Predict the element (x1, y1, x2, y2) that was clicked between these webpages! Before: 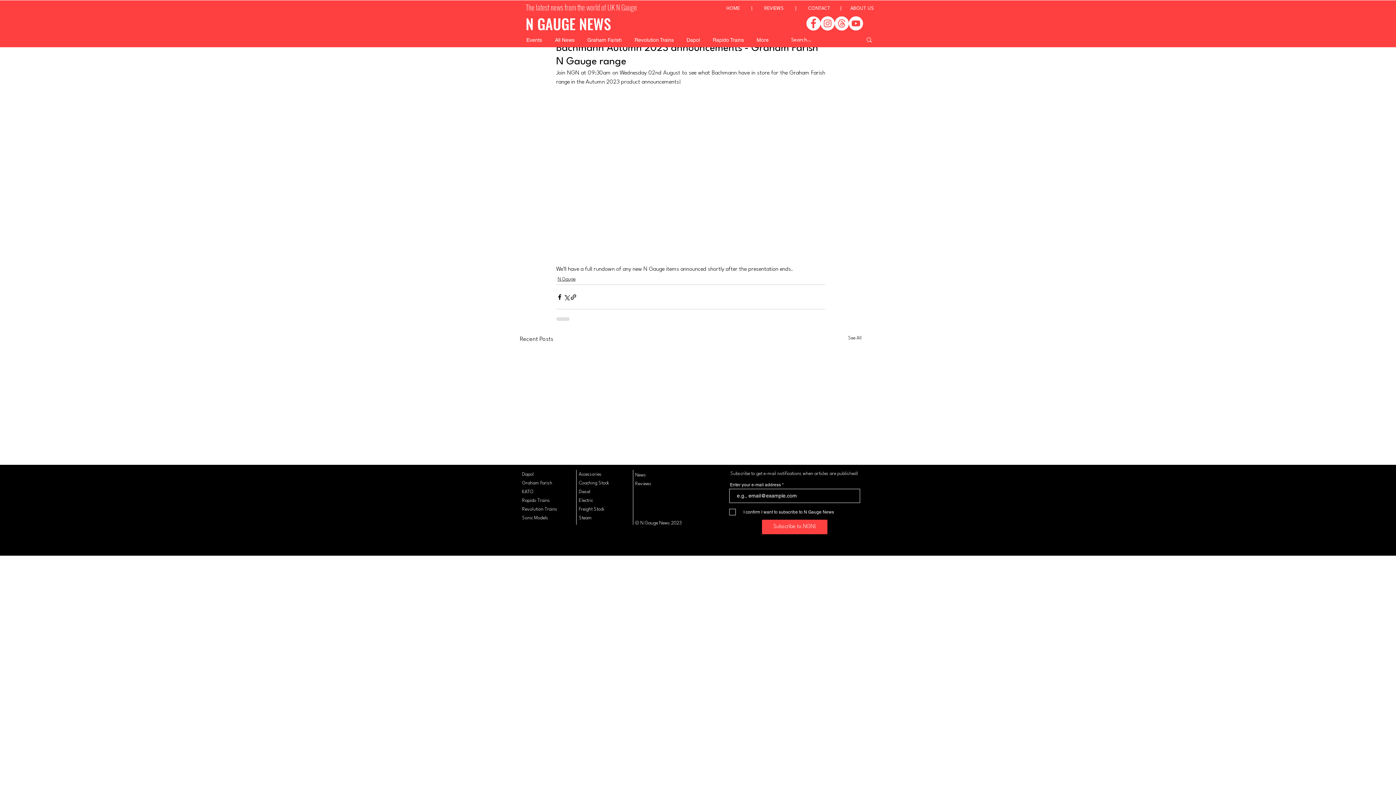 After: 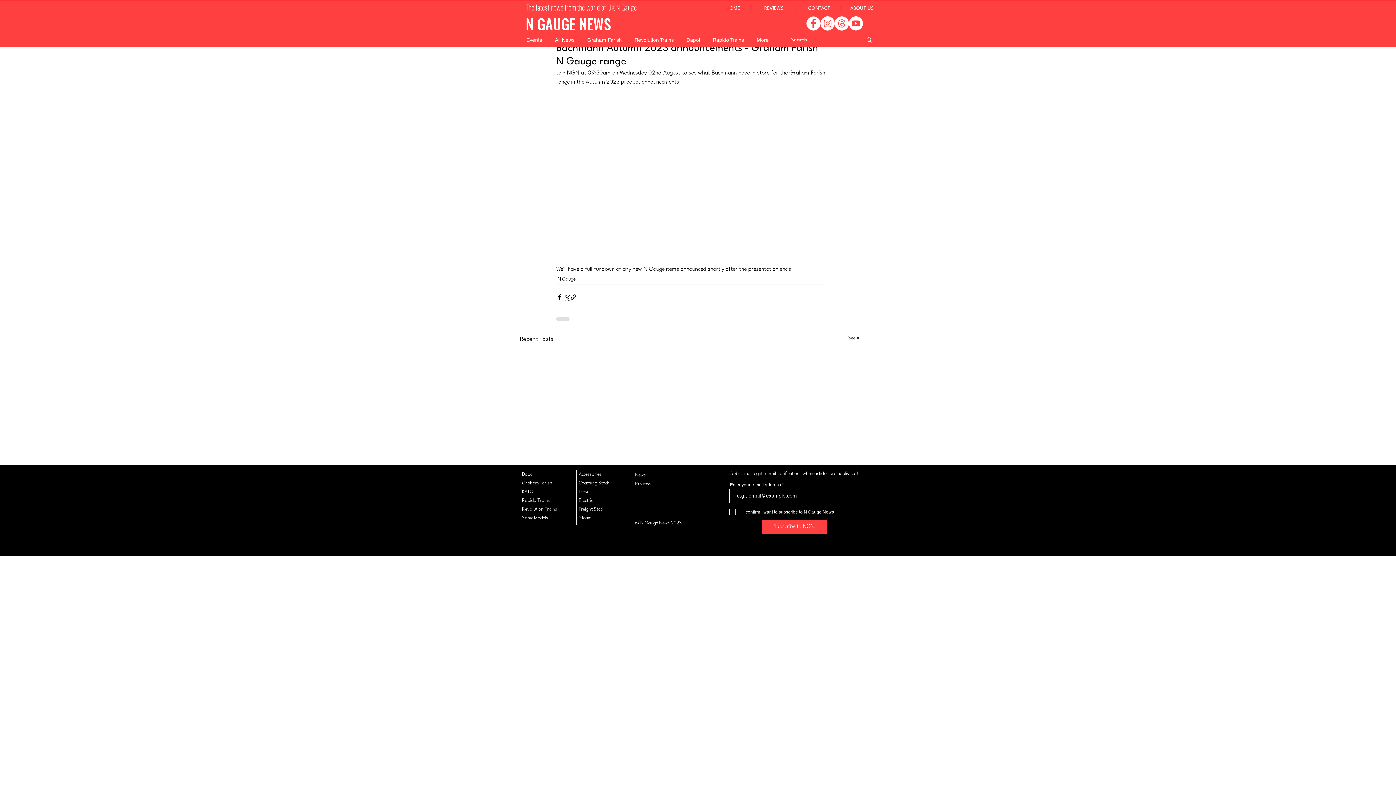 Action: label: Accessories bbox: (578, 472, 601, 476)